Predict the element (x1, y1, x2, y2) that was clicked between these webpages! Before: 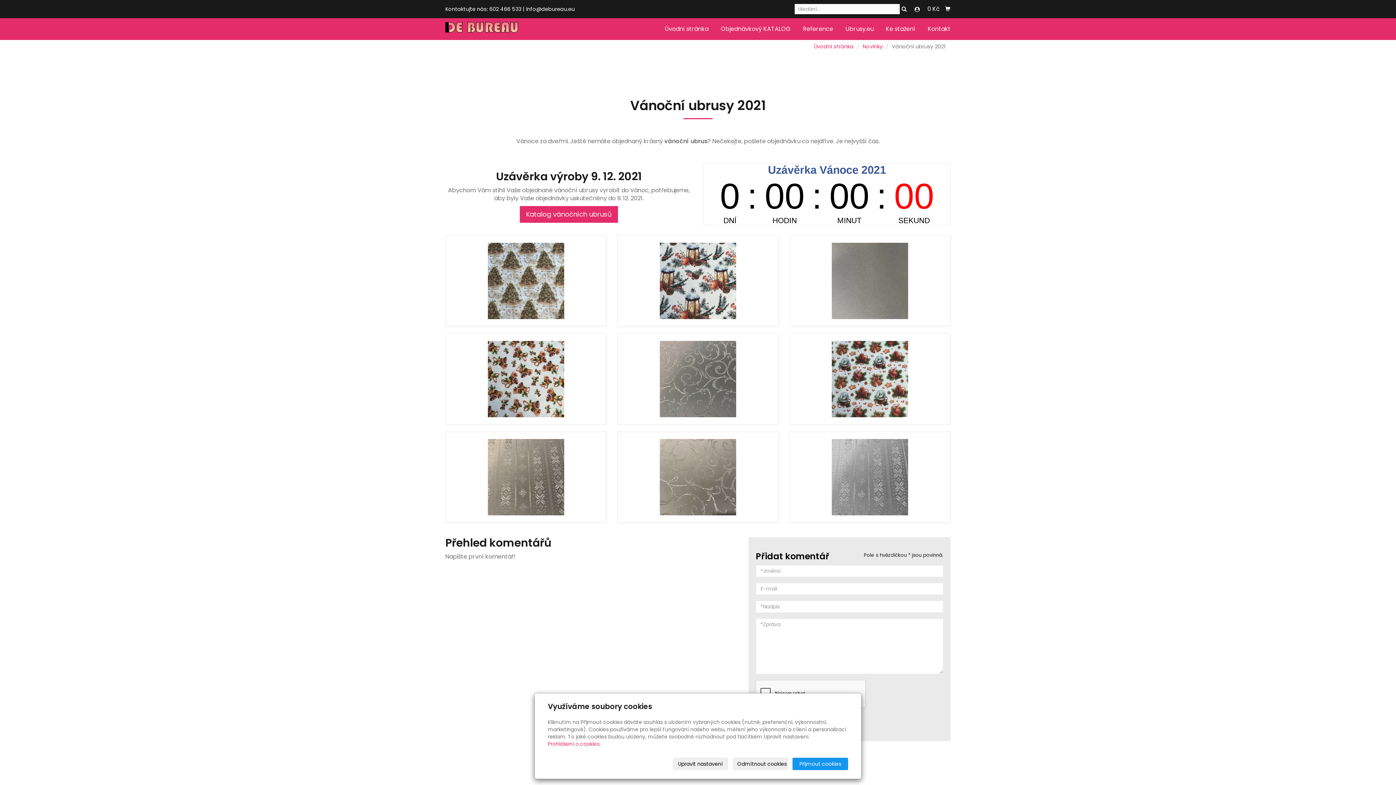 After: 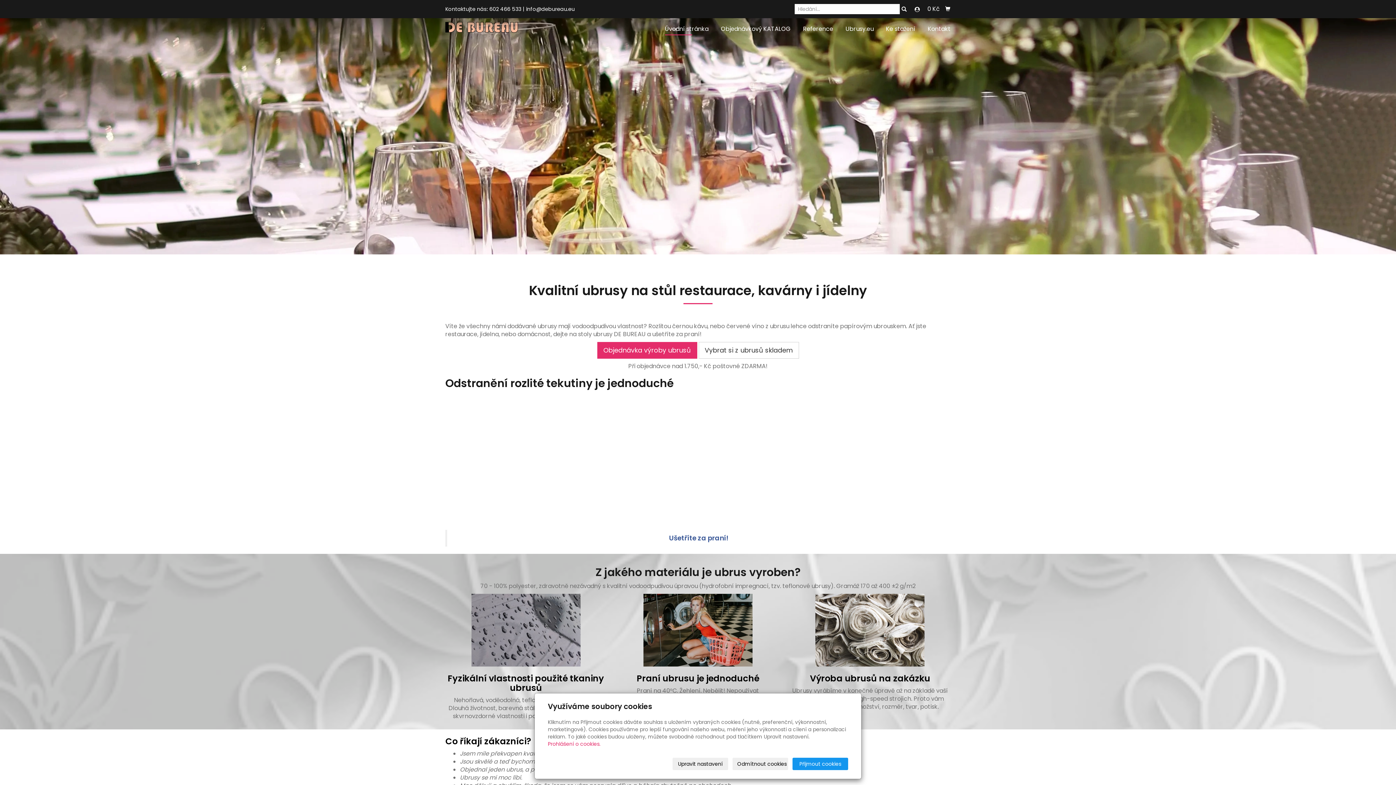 Action: bbox: (814, 42, 853, 50) label: Úvodní stránka